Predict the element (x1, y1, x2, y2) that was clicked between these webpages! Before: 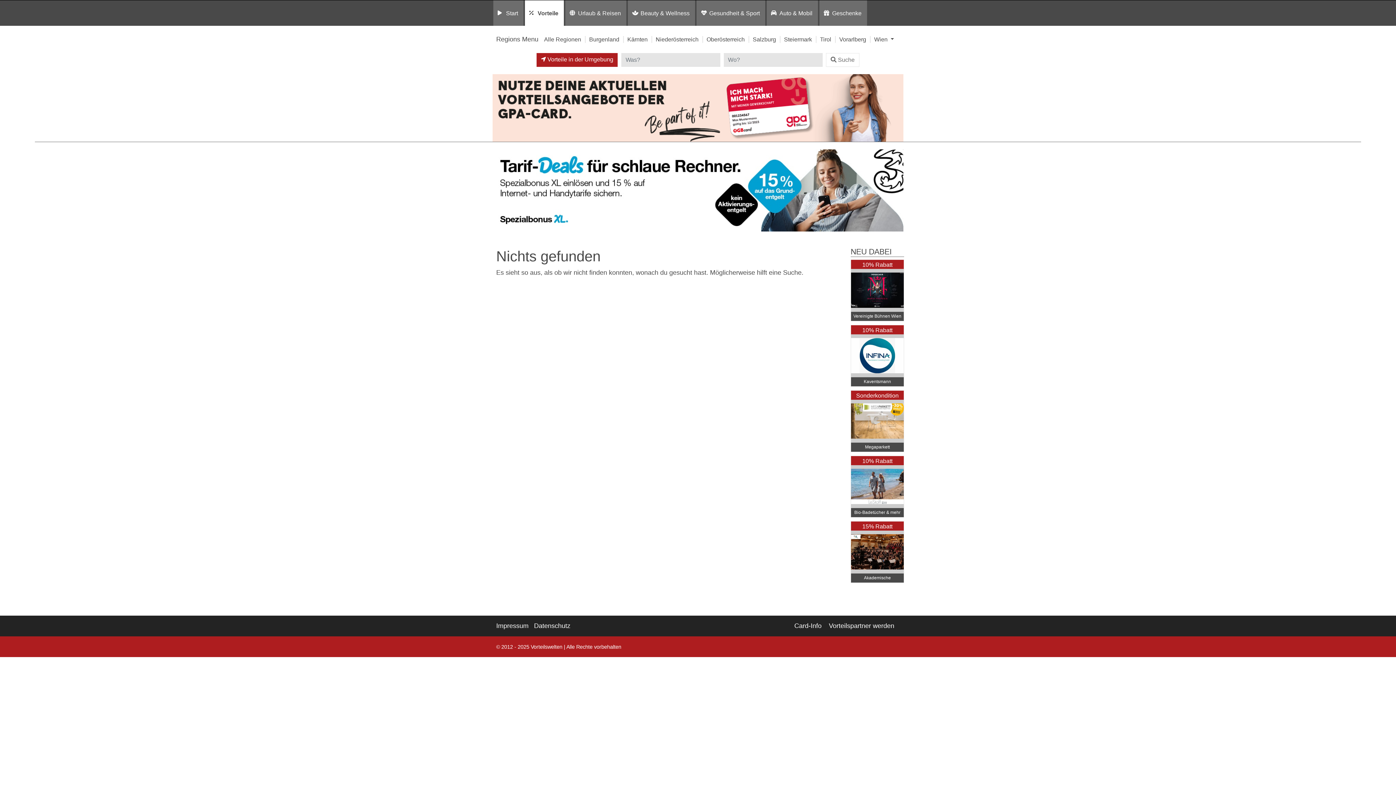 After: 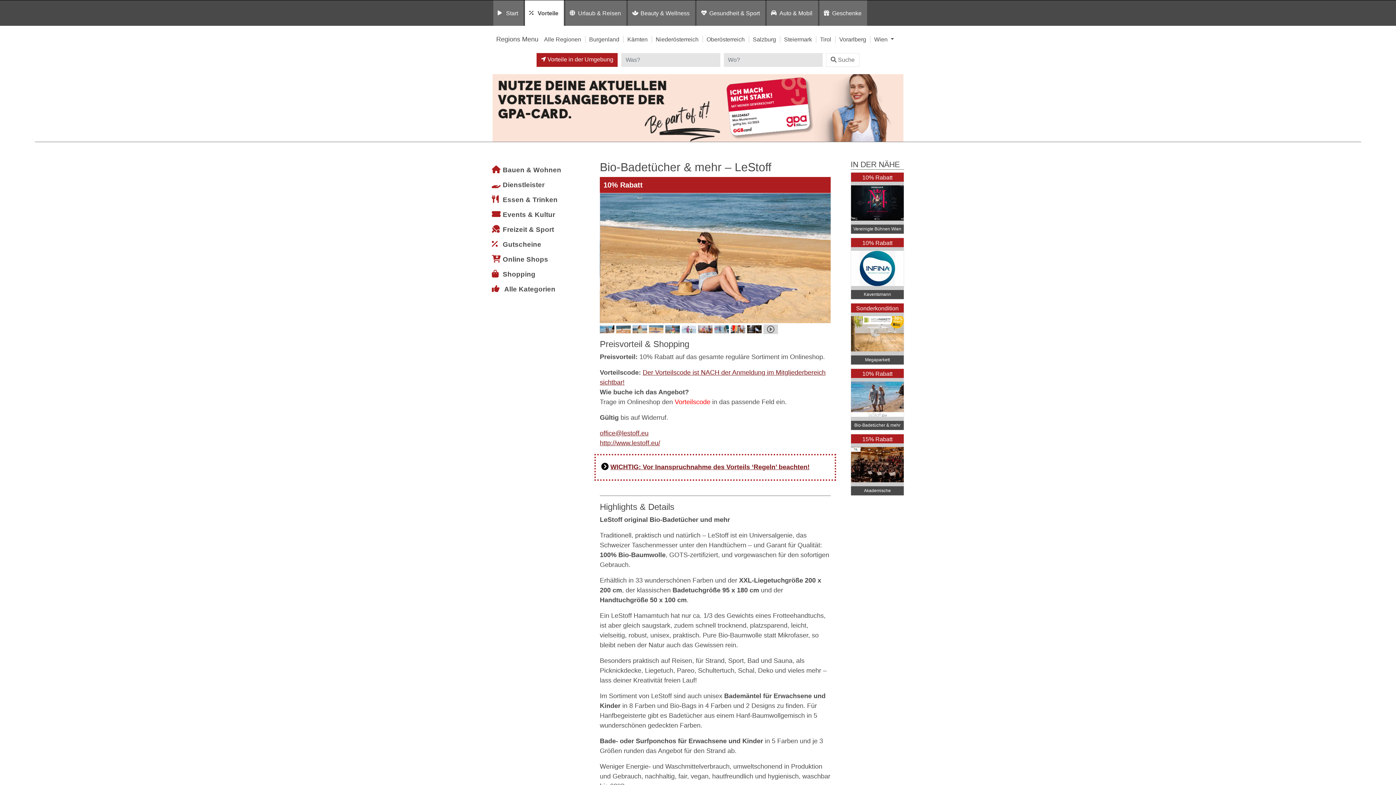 Action: bbox: (850, 455, 904, 517) label: 10% Rabatt


Bio-Badetücher & mehr – LeStoff